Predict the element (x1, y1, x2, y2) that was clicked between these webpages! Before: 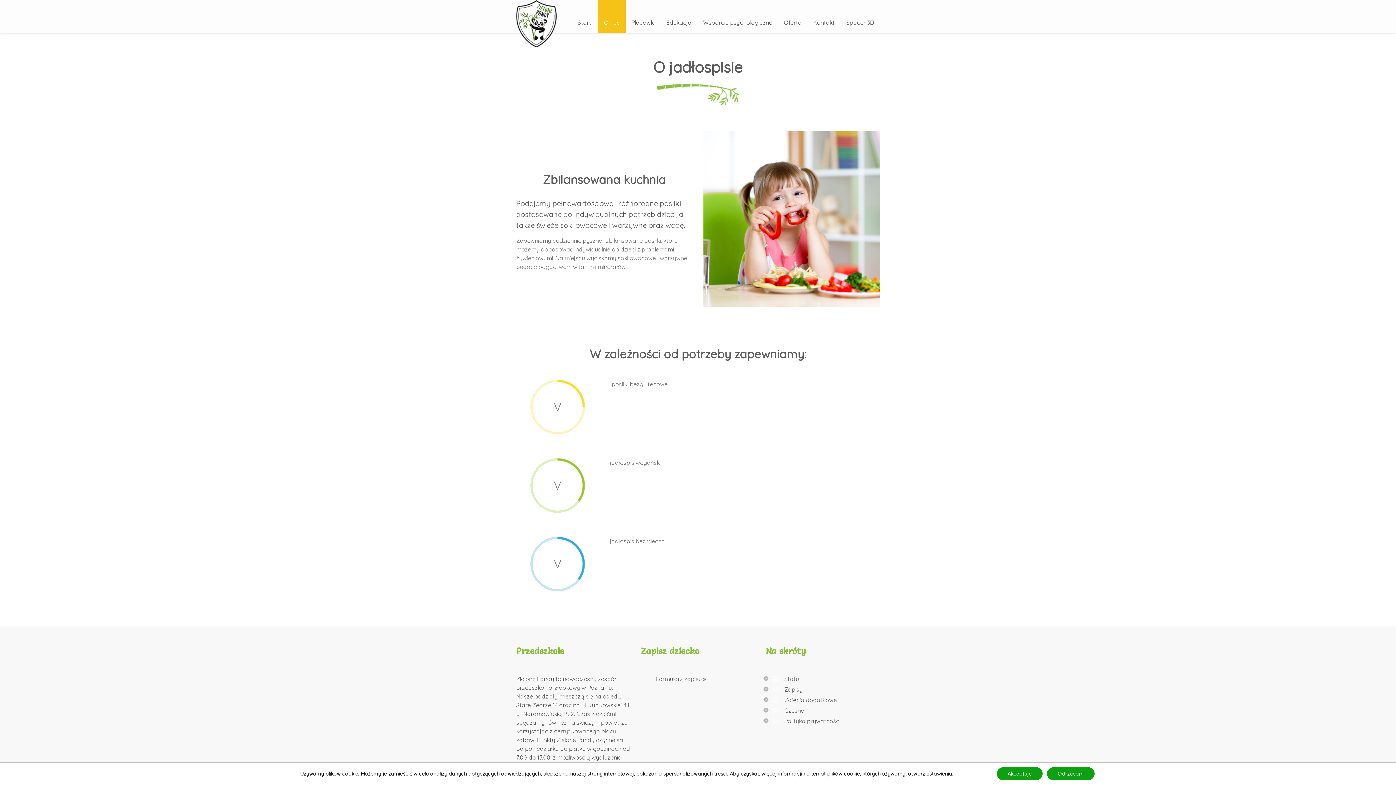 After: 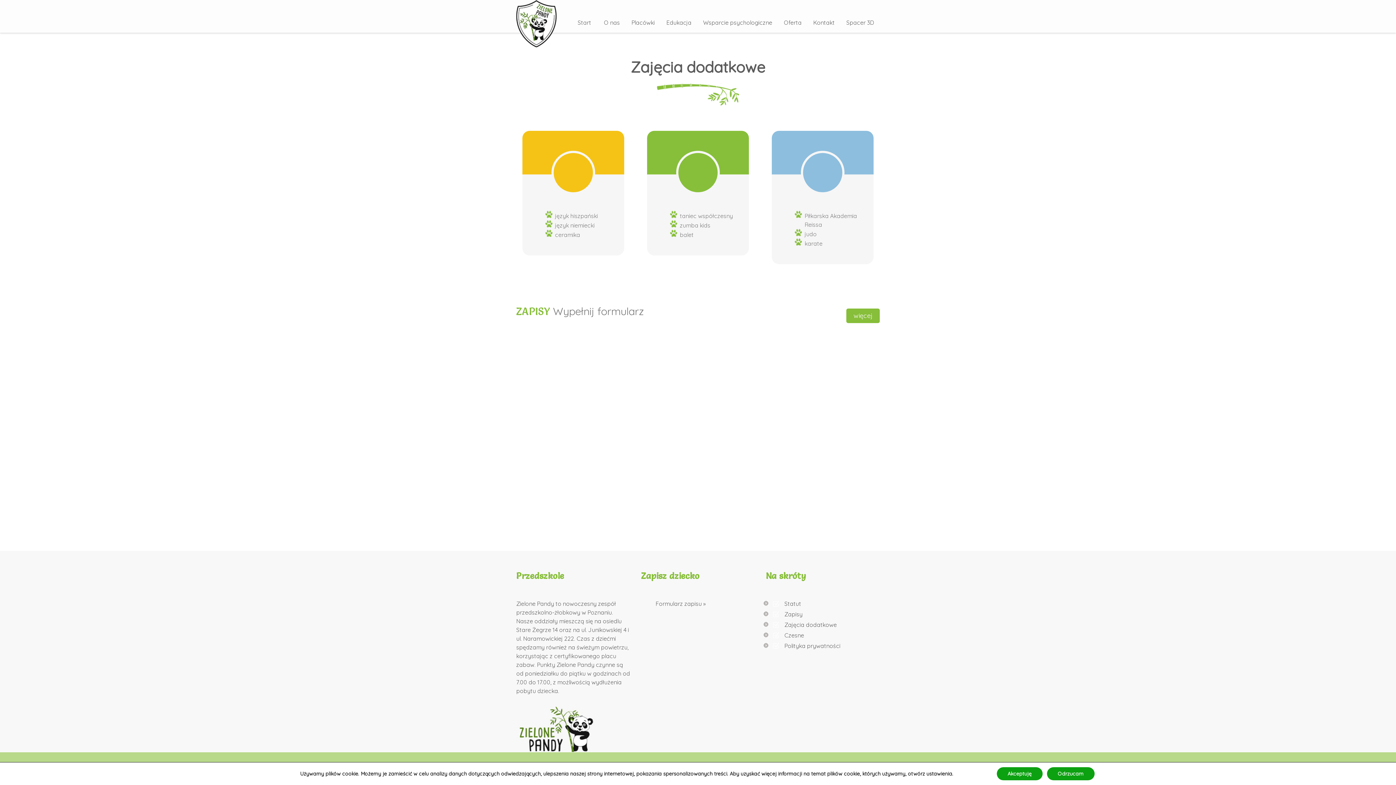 Action: label: Zajęcia dodatkowe bbox: (784, 696, 836, 704)